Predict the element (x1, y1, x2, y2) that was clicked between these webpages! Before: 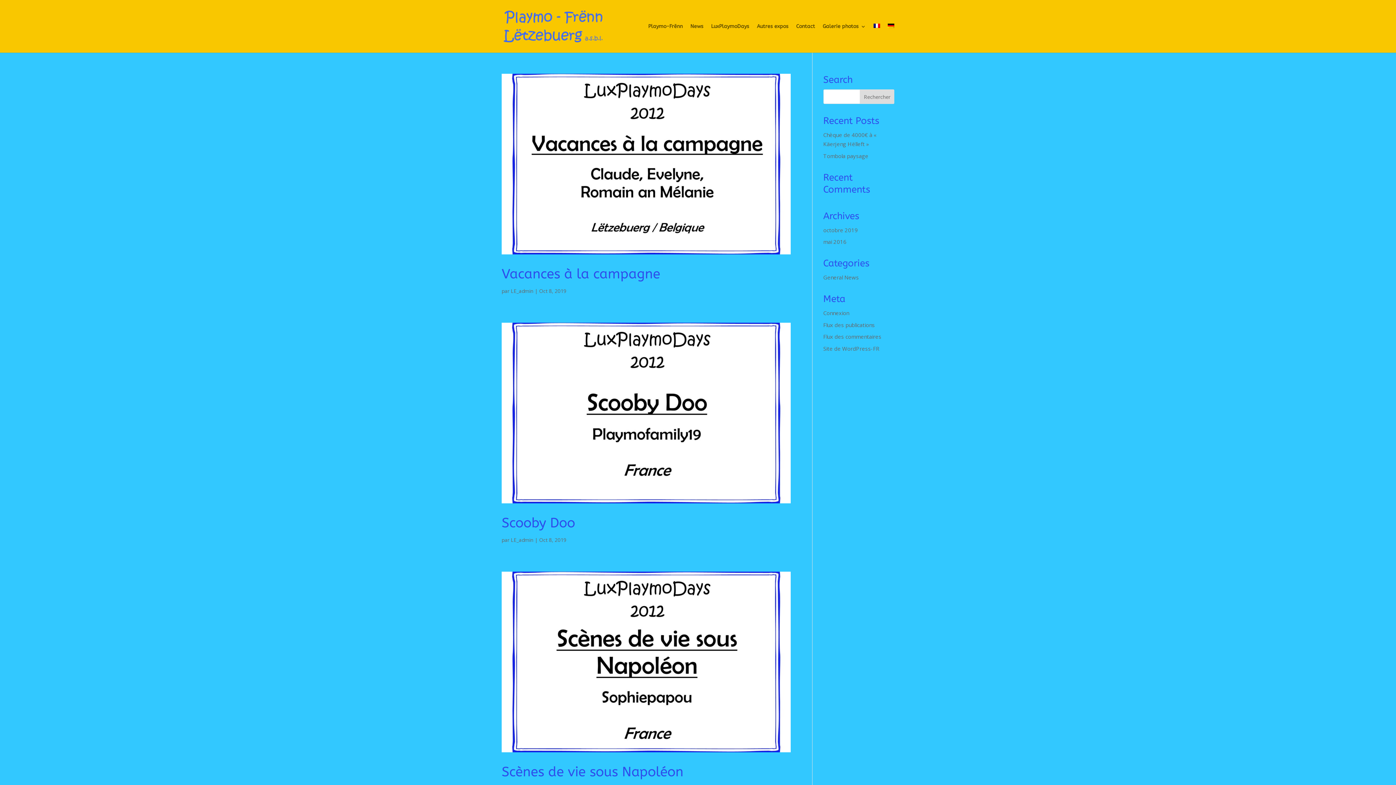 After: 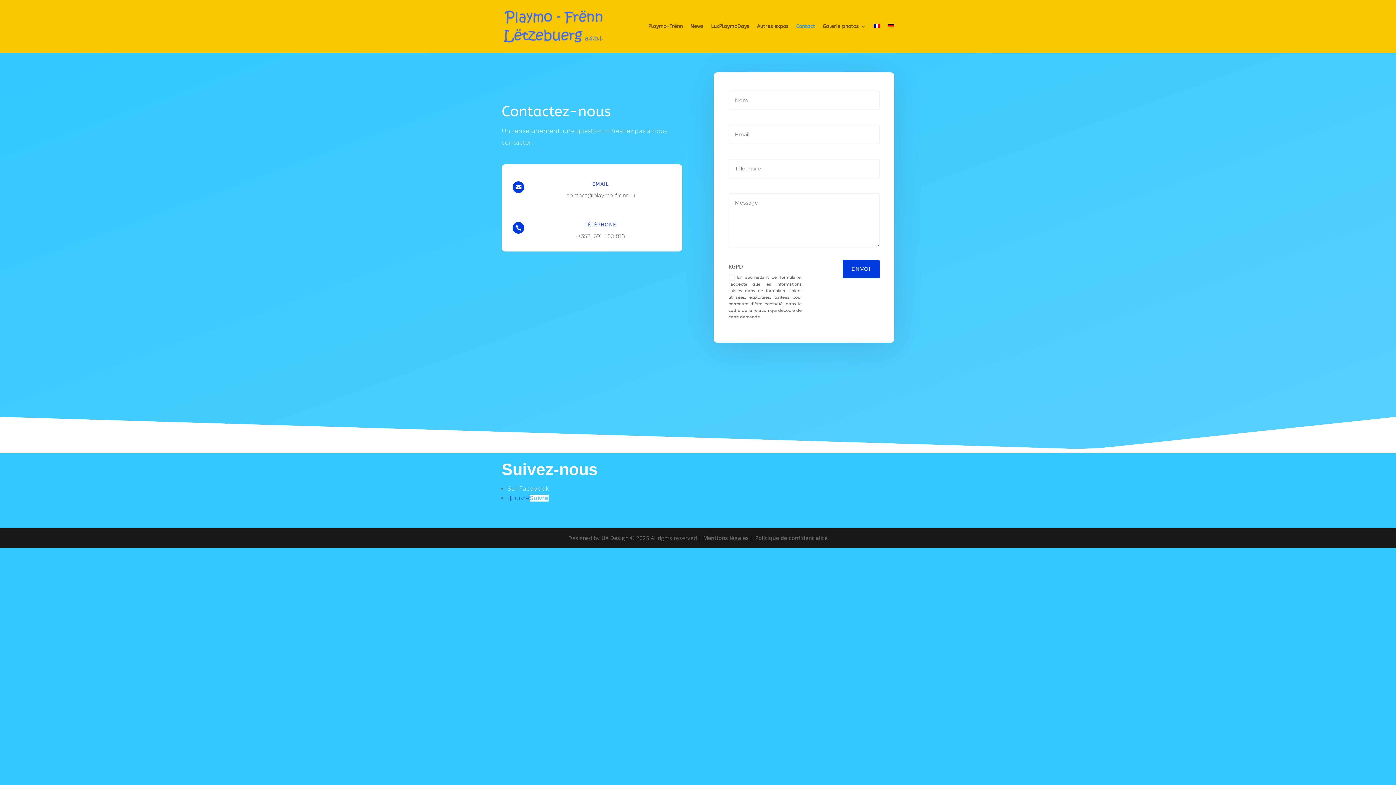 Action: bbox: (796, 24, 815, 52) label: Contact